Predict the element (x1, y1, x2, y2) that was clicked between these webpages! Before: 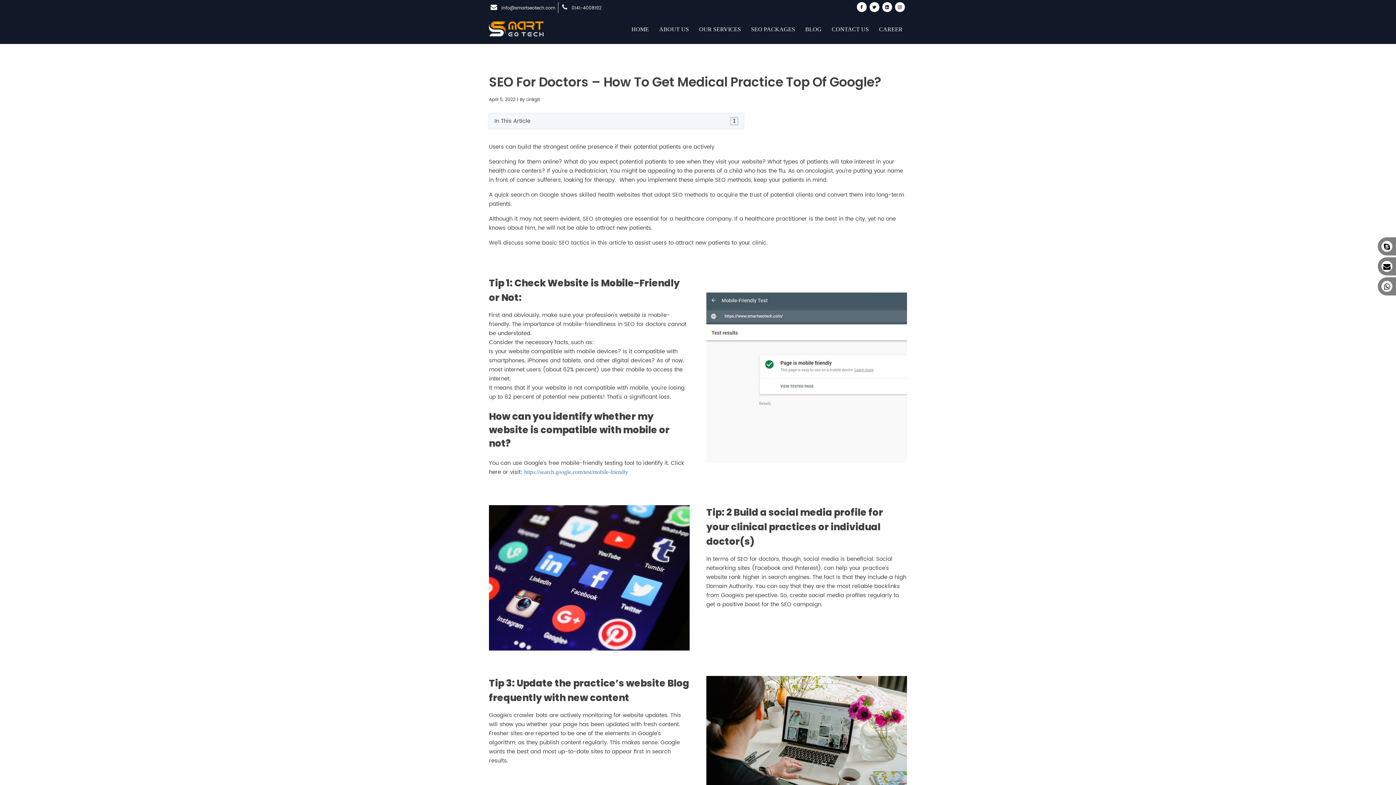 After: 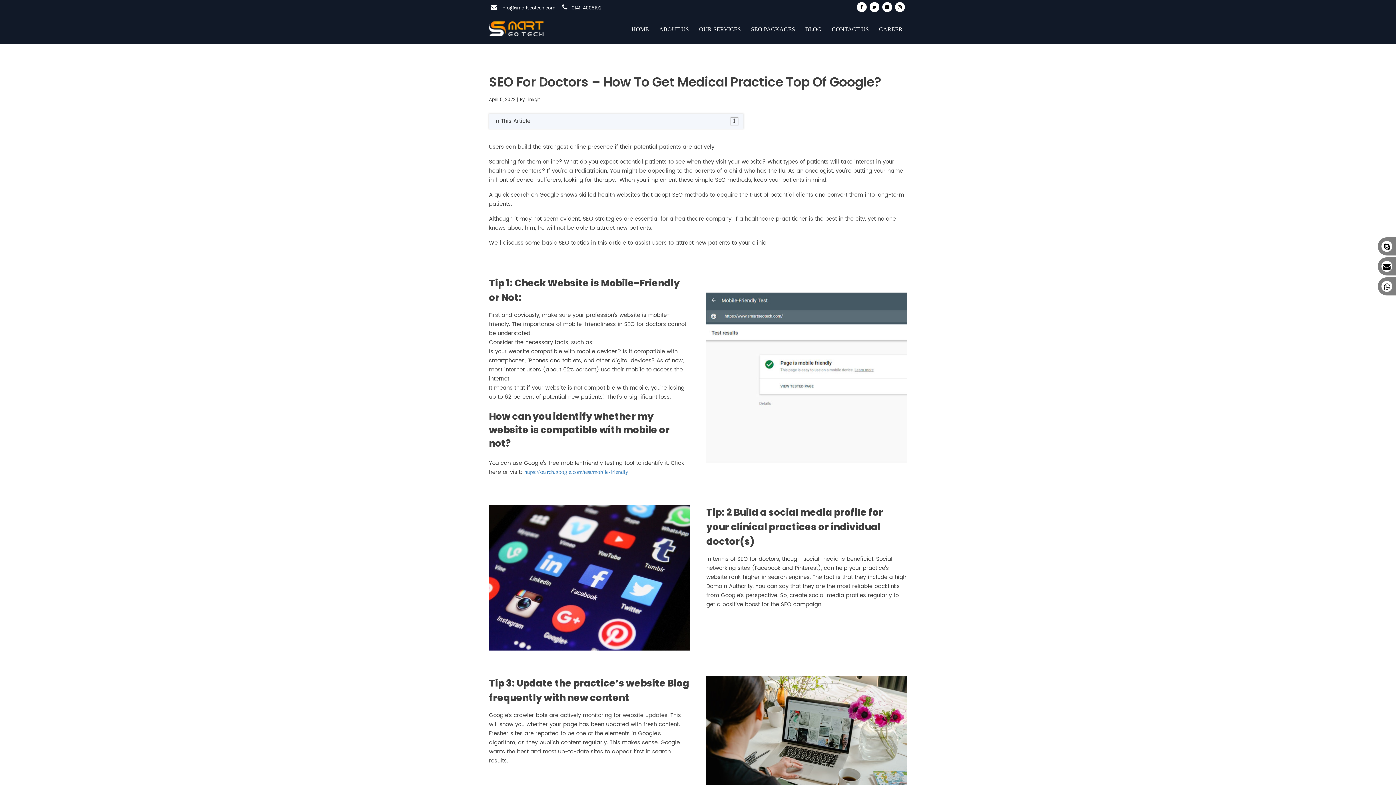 Action: bbox: (571, 4, 601, 11) label: 0141-4008192